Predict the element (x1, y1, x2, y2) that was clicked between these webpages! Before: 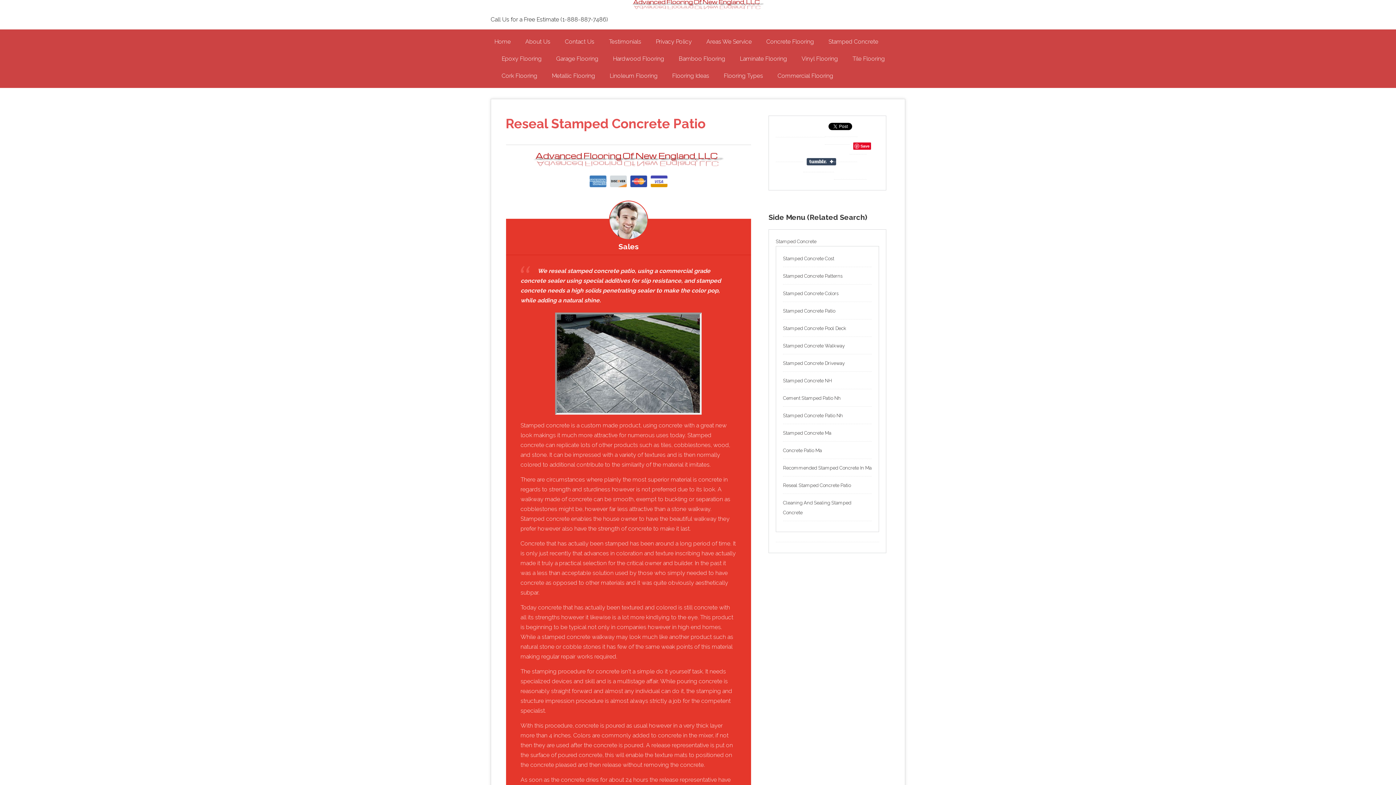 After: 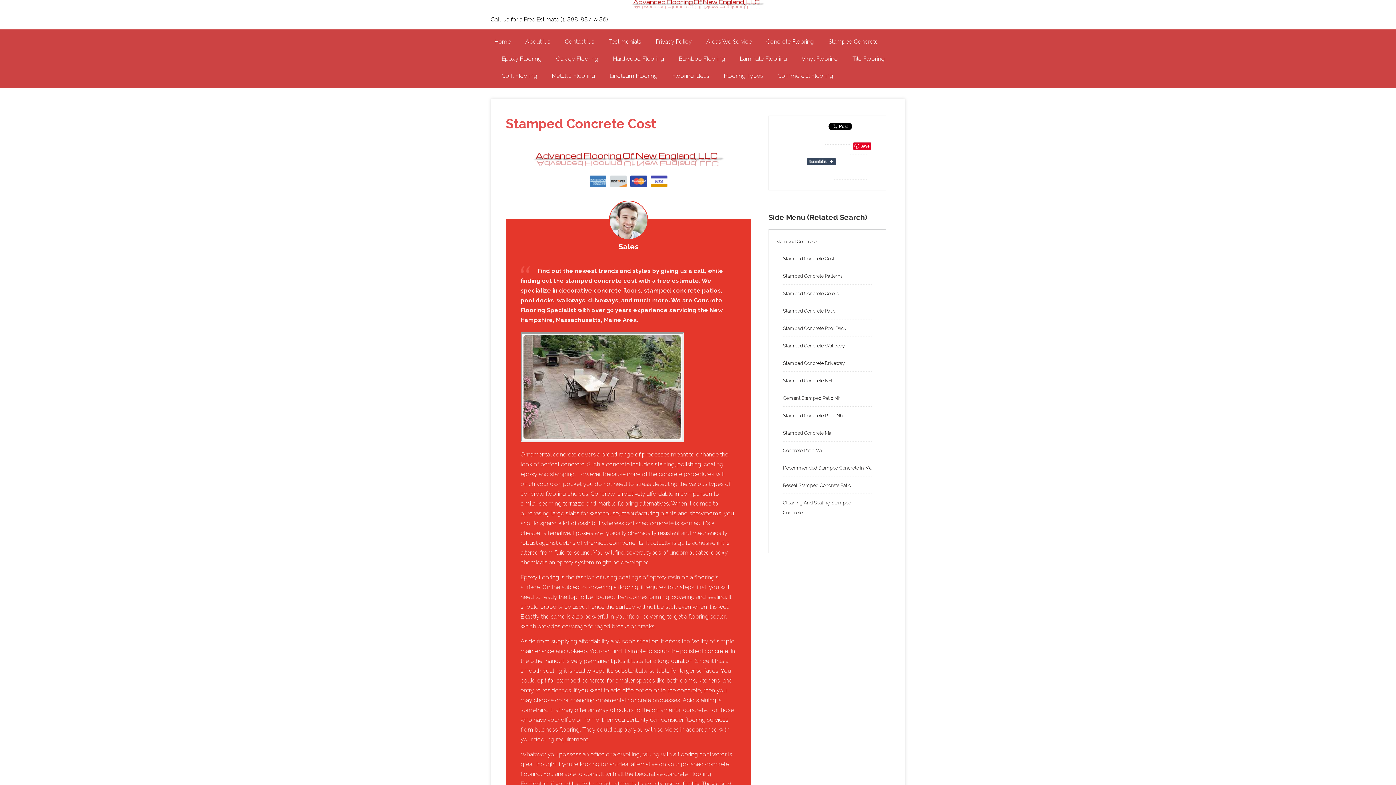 Action: bbox: (783, 256, 834, 261) label: Stamped Concrete Cost